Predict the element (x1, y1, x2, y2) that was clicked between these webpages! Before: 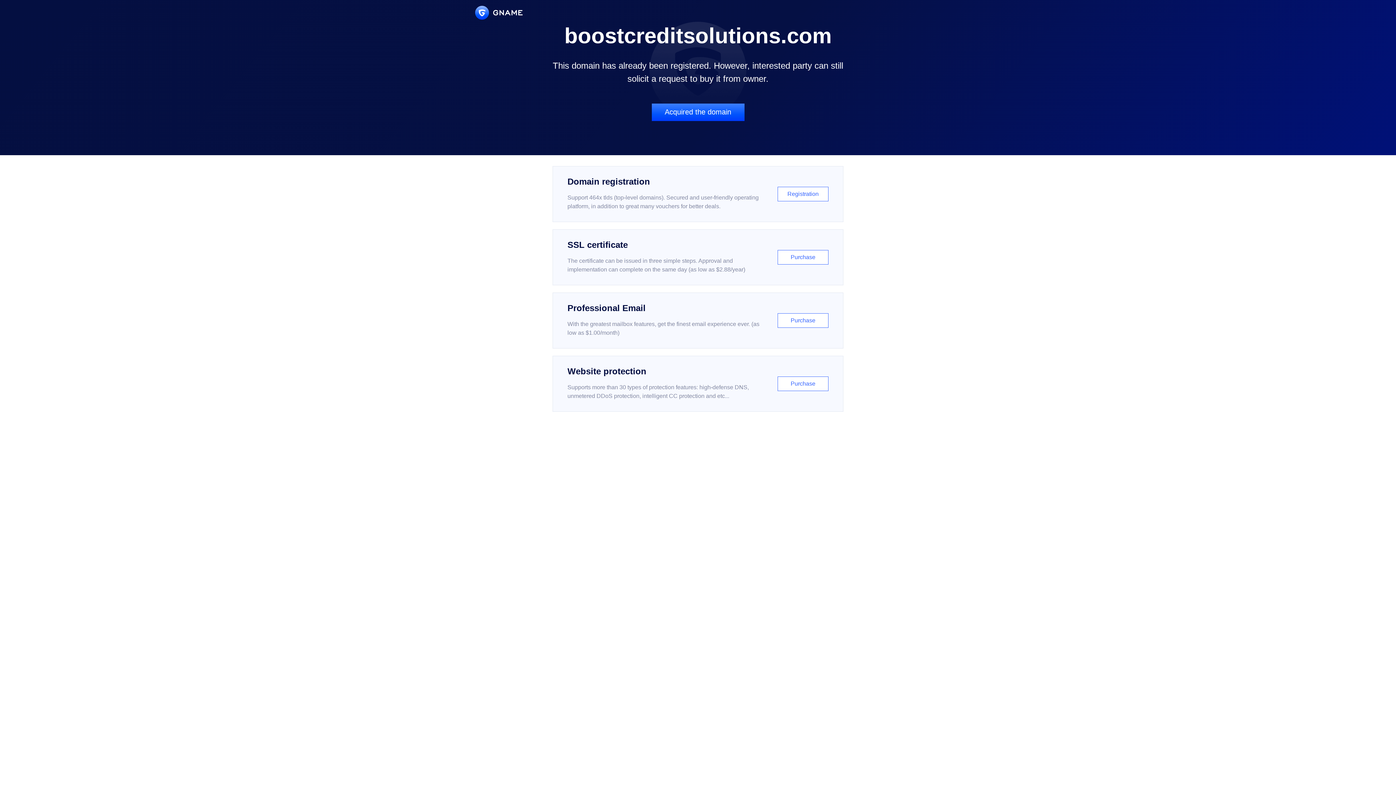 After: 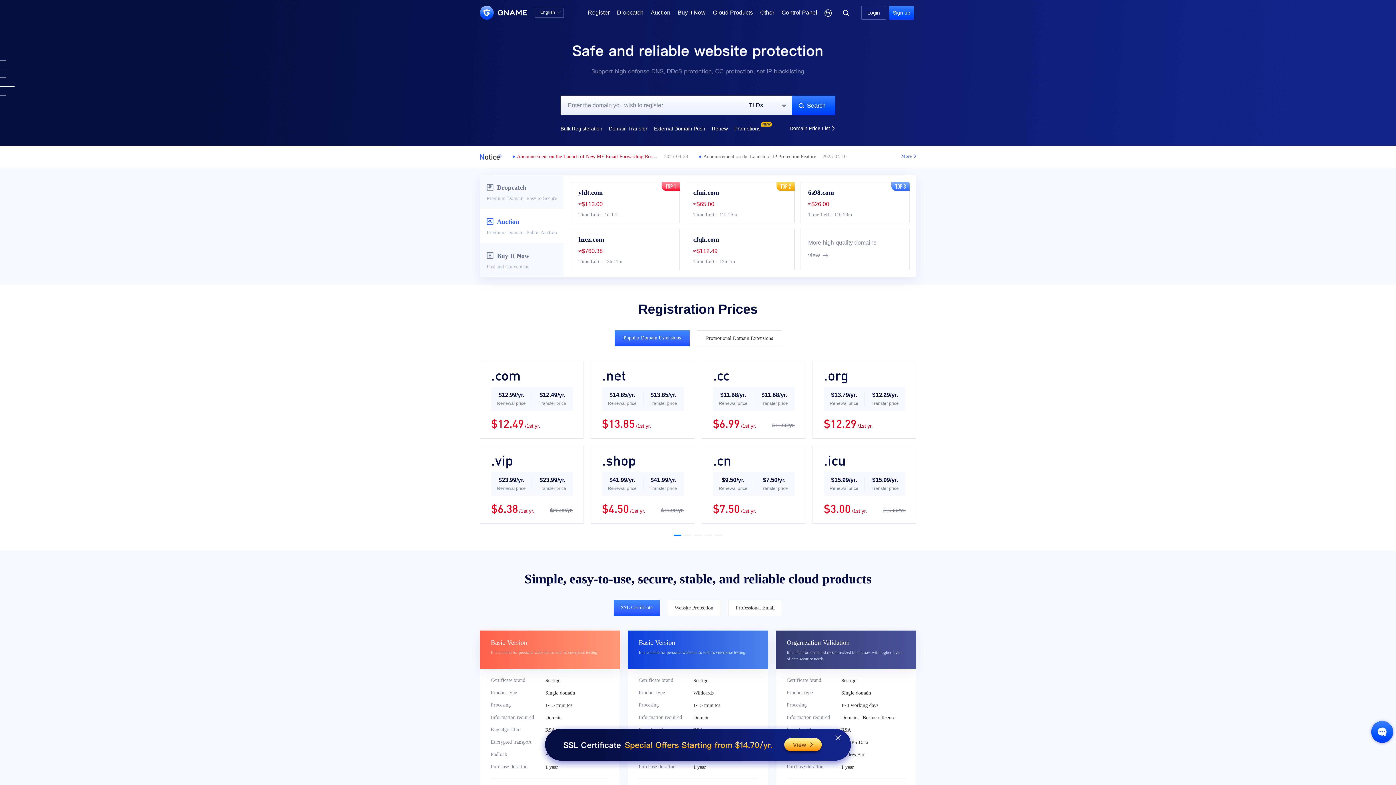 Action: bbox: (475, 5, 522, 19)